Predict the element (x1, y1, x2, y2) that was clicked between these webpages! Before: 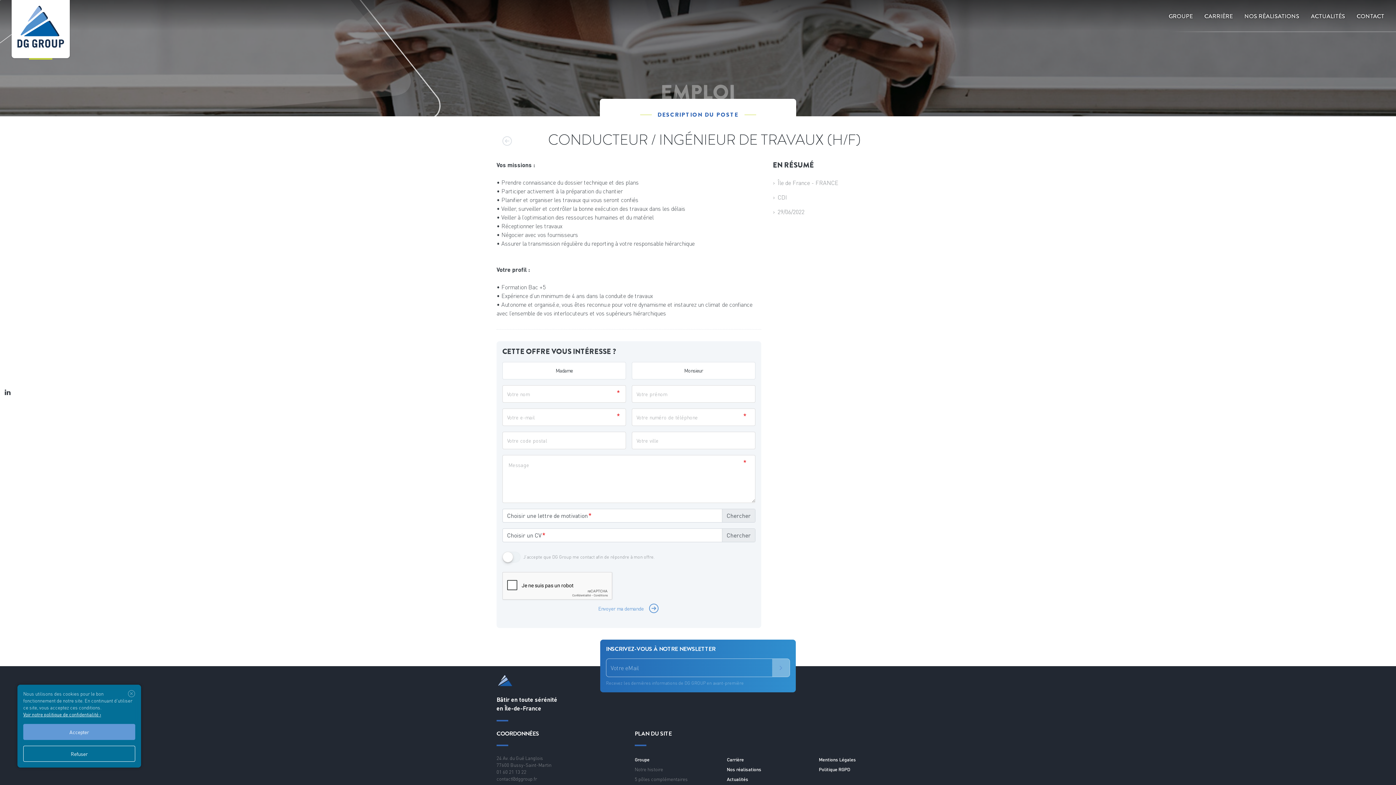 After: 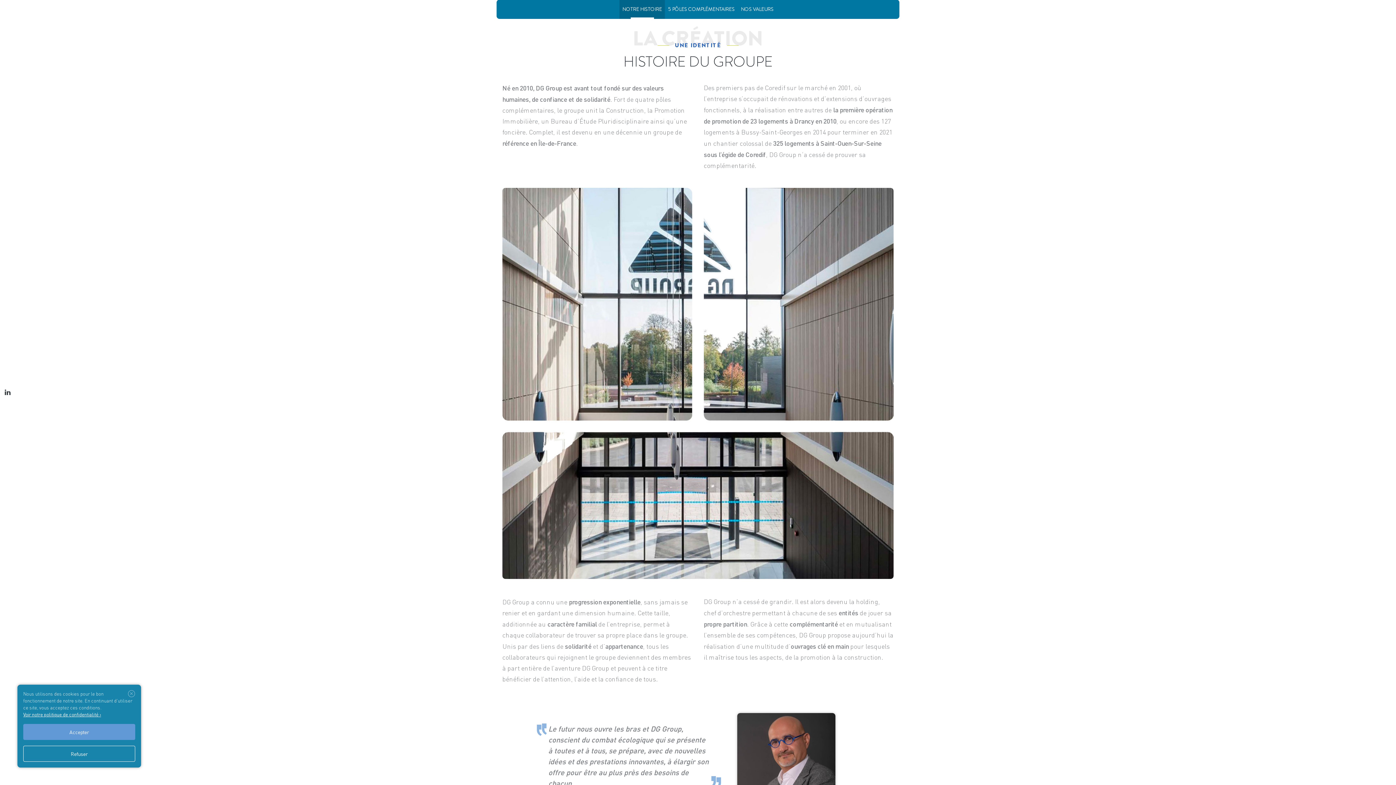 Action: label: Notre histoire bbox: (634, 764, 663, 774)